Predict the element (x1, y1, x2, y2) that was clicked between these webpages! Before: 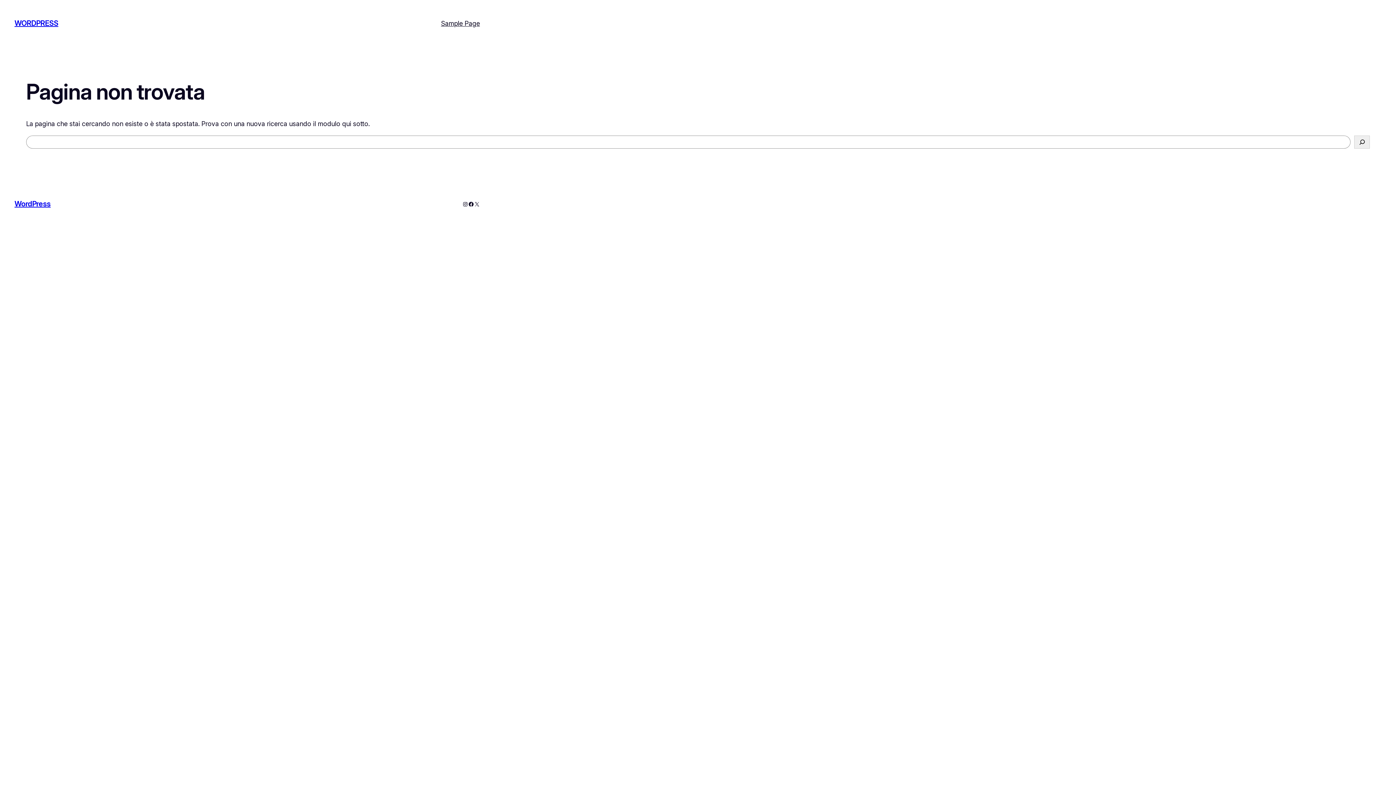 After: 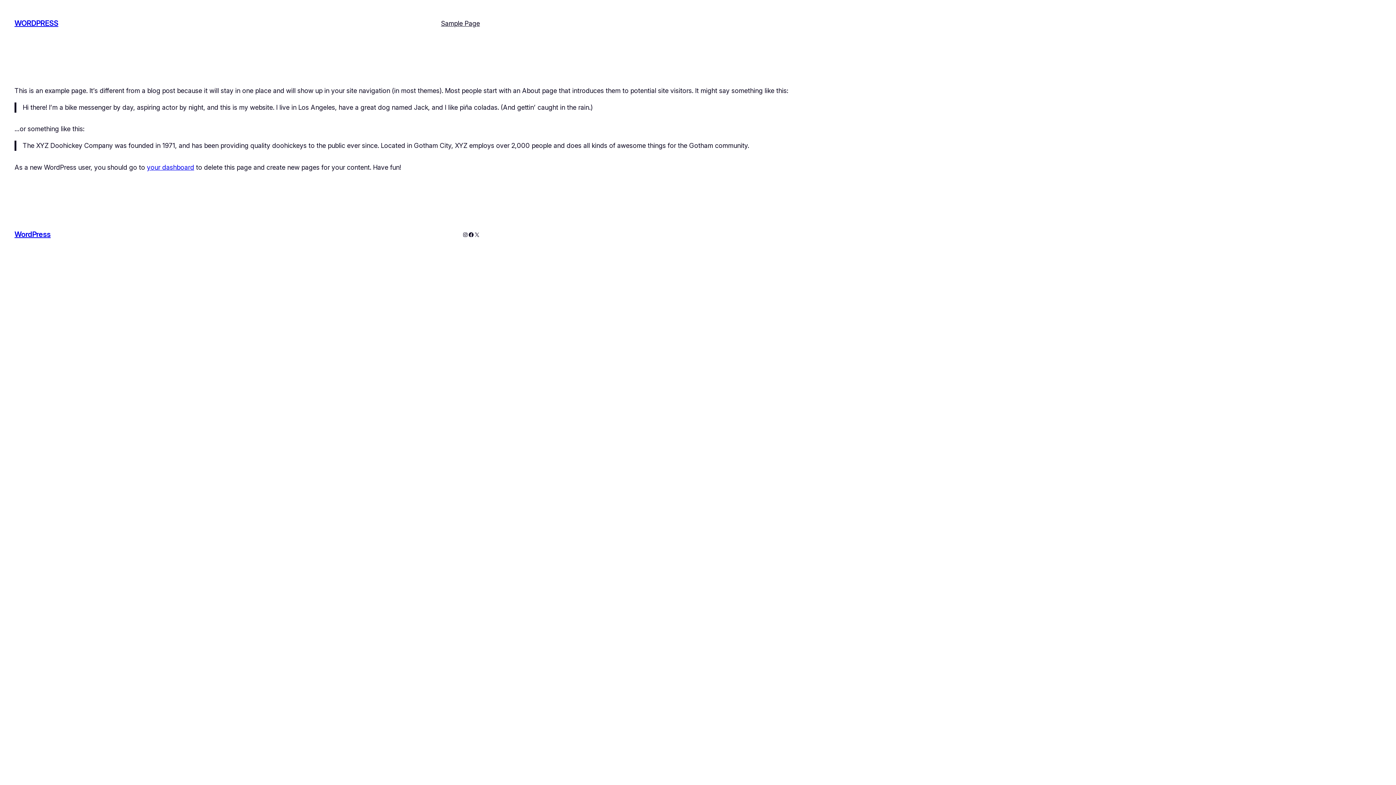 Action: bbox: (441, 18, 480, 28) label: Sample Page